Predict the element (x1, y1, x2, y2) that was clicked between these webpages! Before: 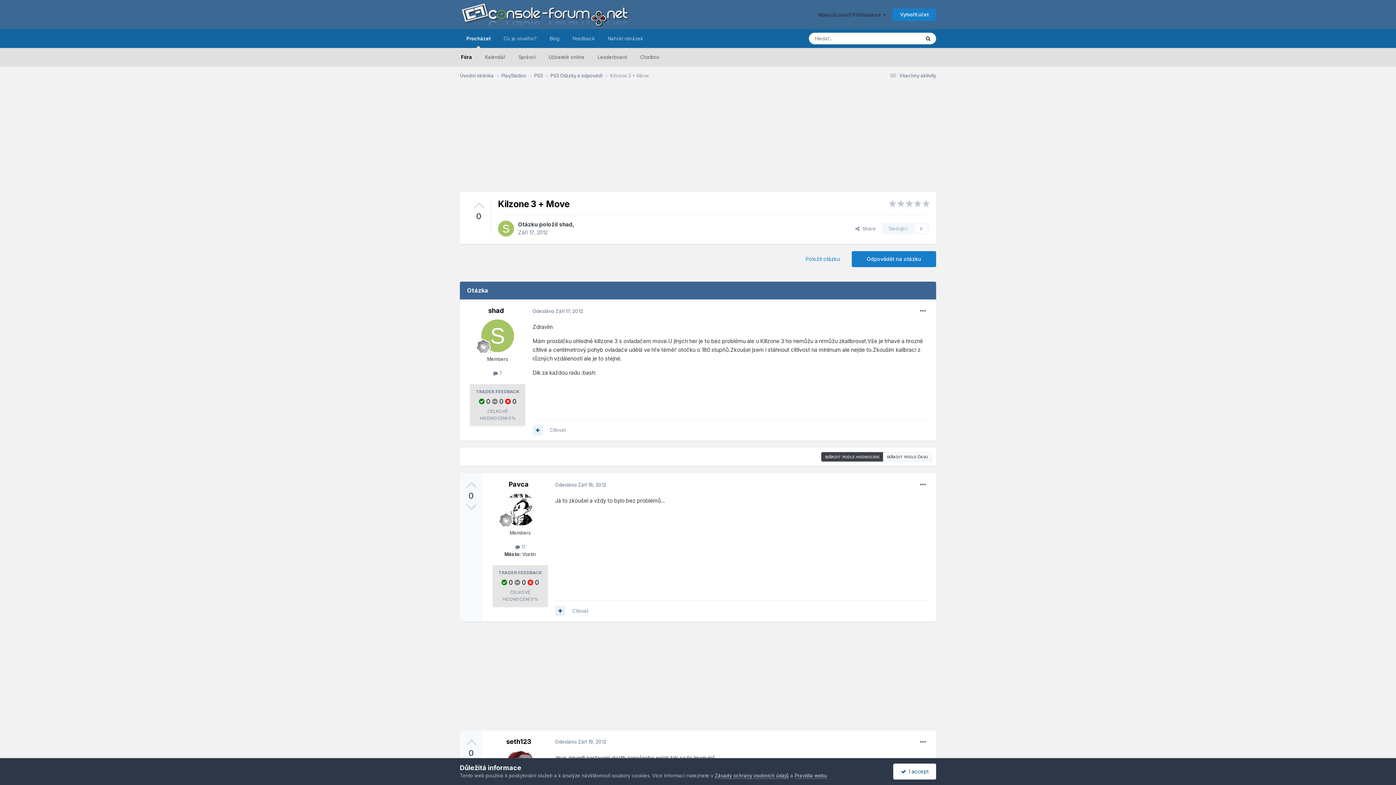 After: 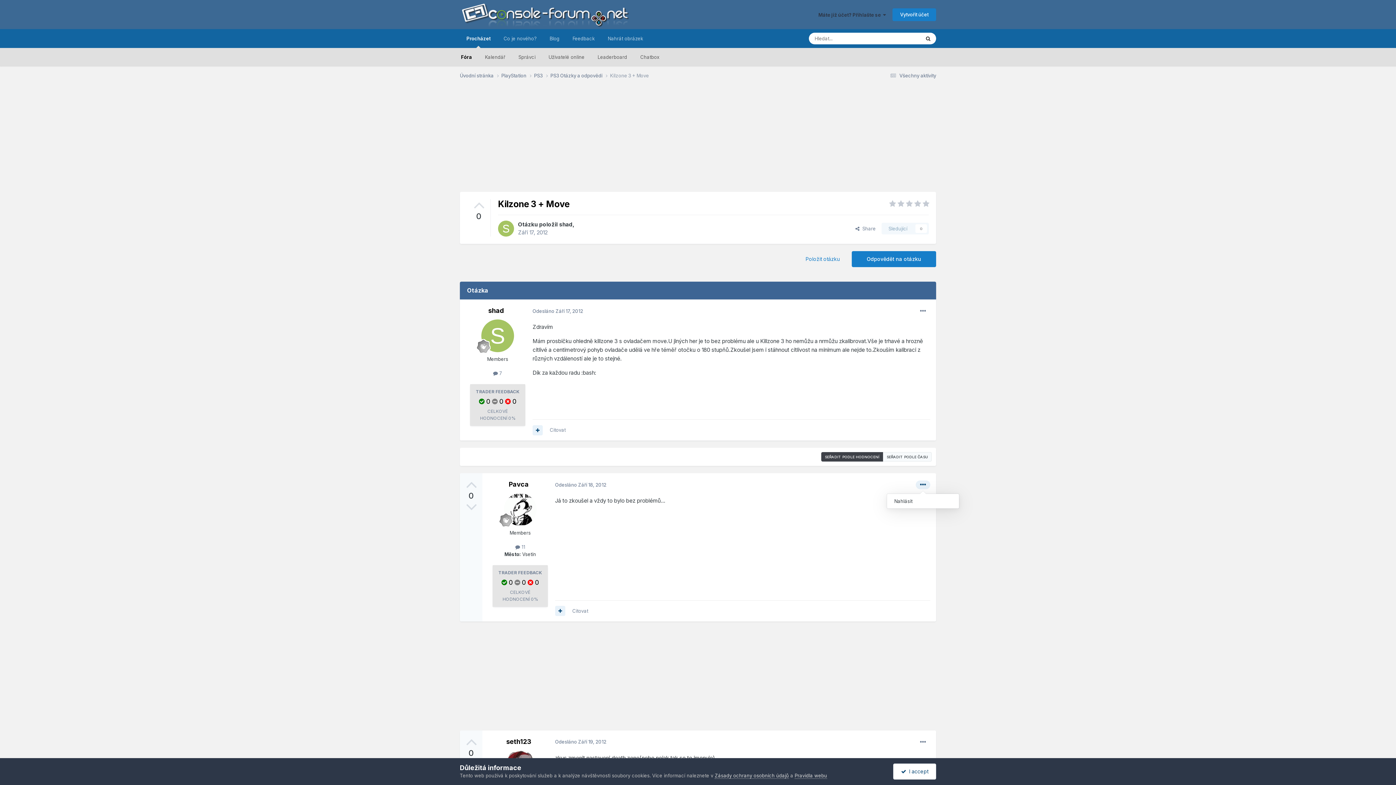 Action: bbox: (916, 480, 930, 489)